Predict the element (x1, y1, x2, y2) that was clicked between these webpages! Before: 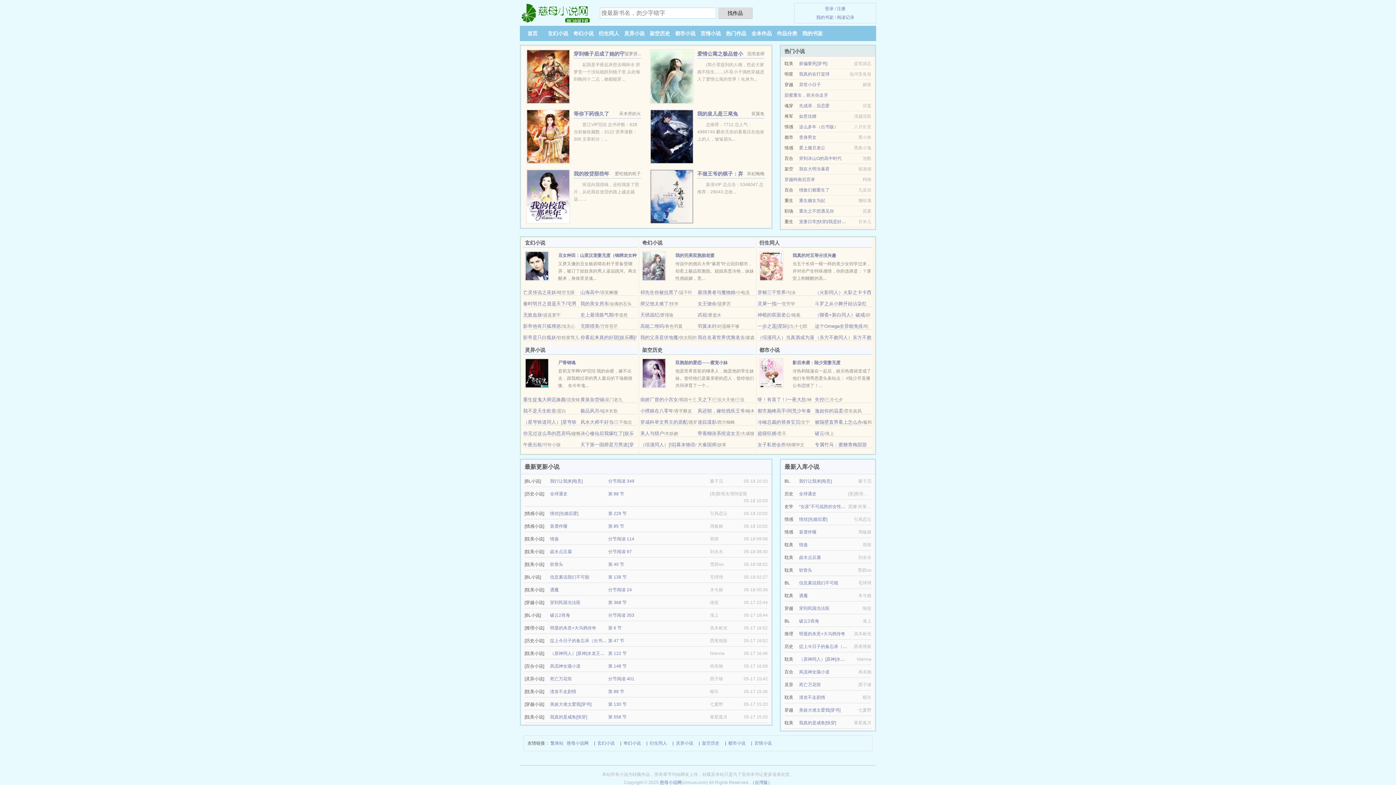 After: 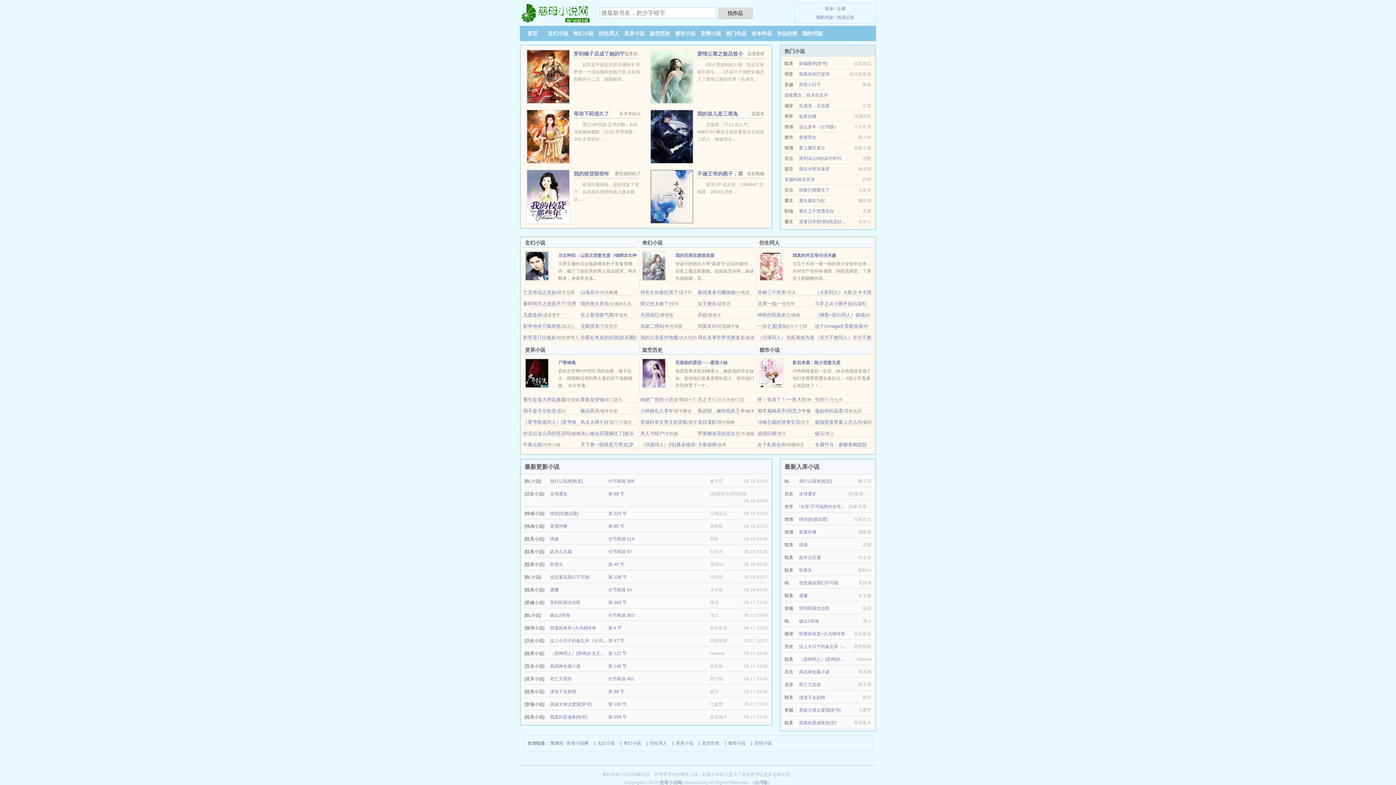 Action: label: 我真的是咸鱼[快穿] bbox: (550, 714, 587, 720)